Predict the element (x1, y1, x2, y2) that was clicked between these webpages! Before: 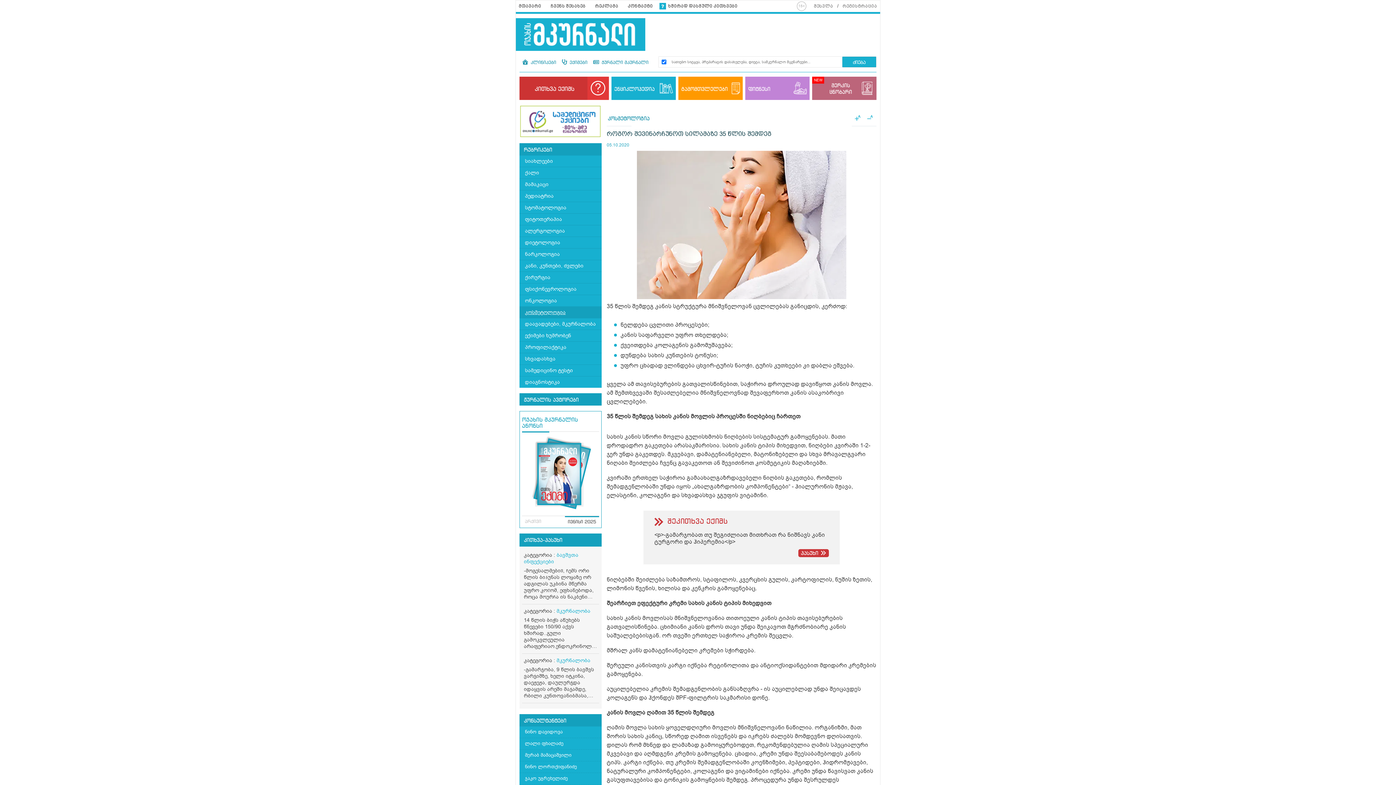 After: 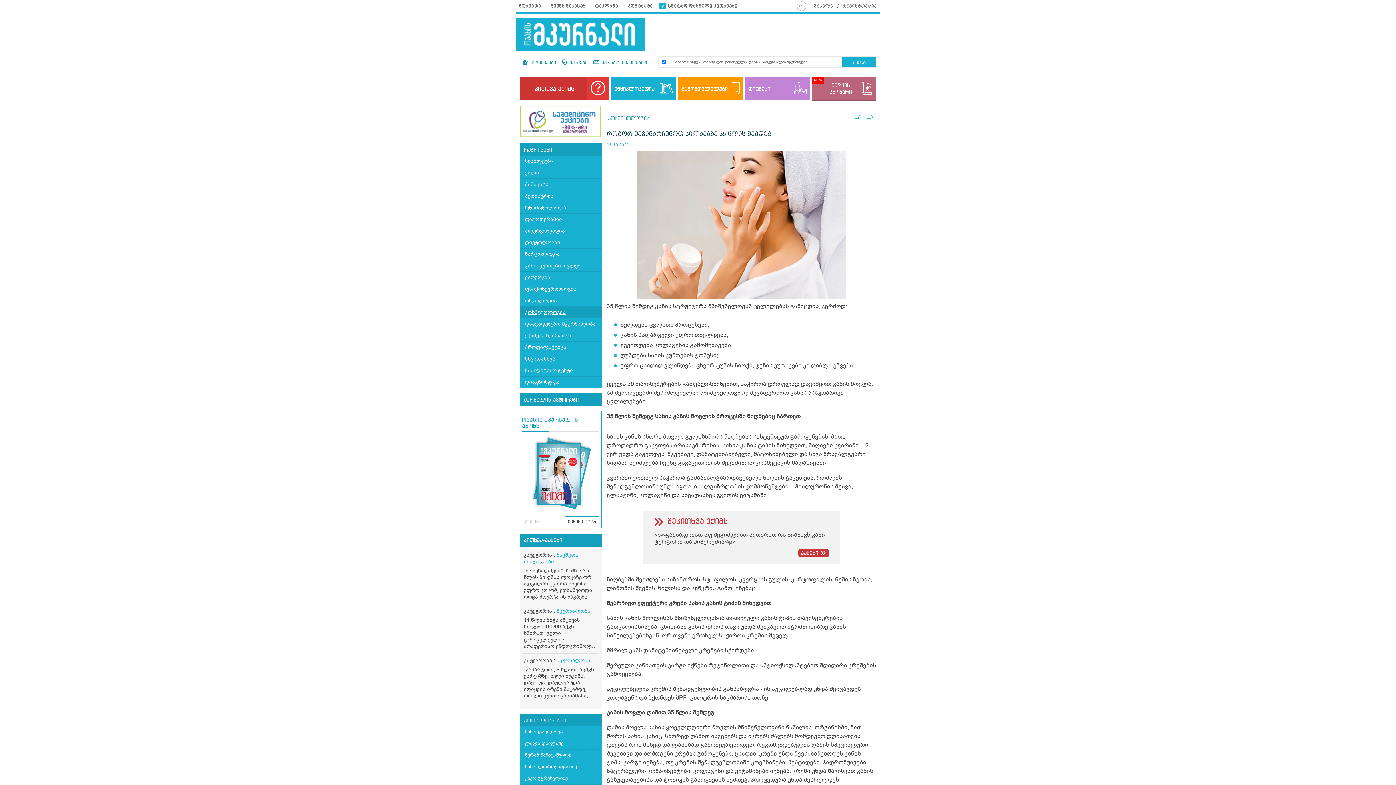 Action: label: მერკის ცნობარი bbox: (812, 76, 876, 100)